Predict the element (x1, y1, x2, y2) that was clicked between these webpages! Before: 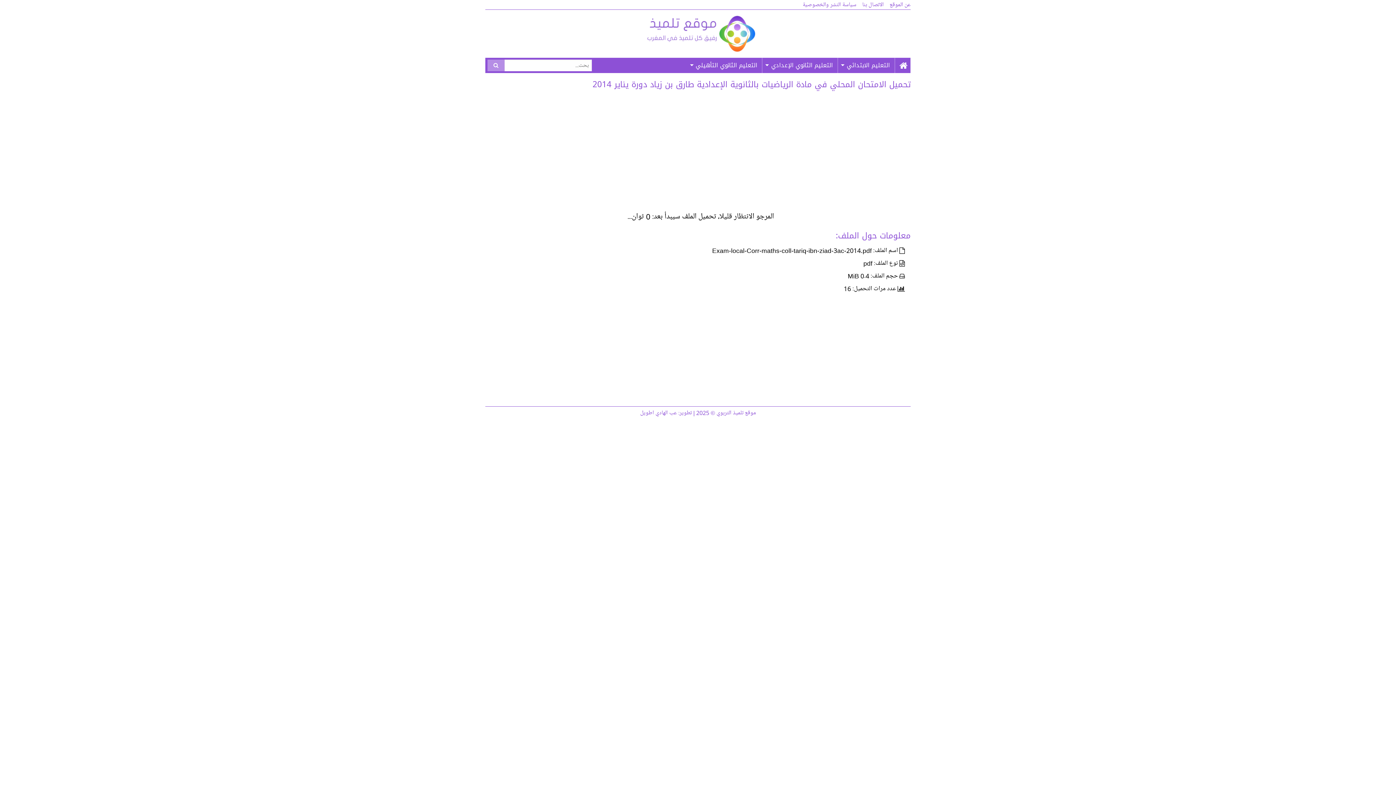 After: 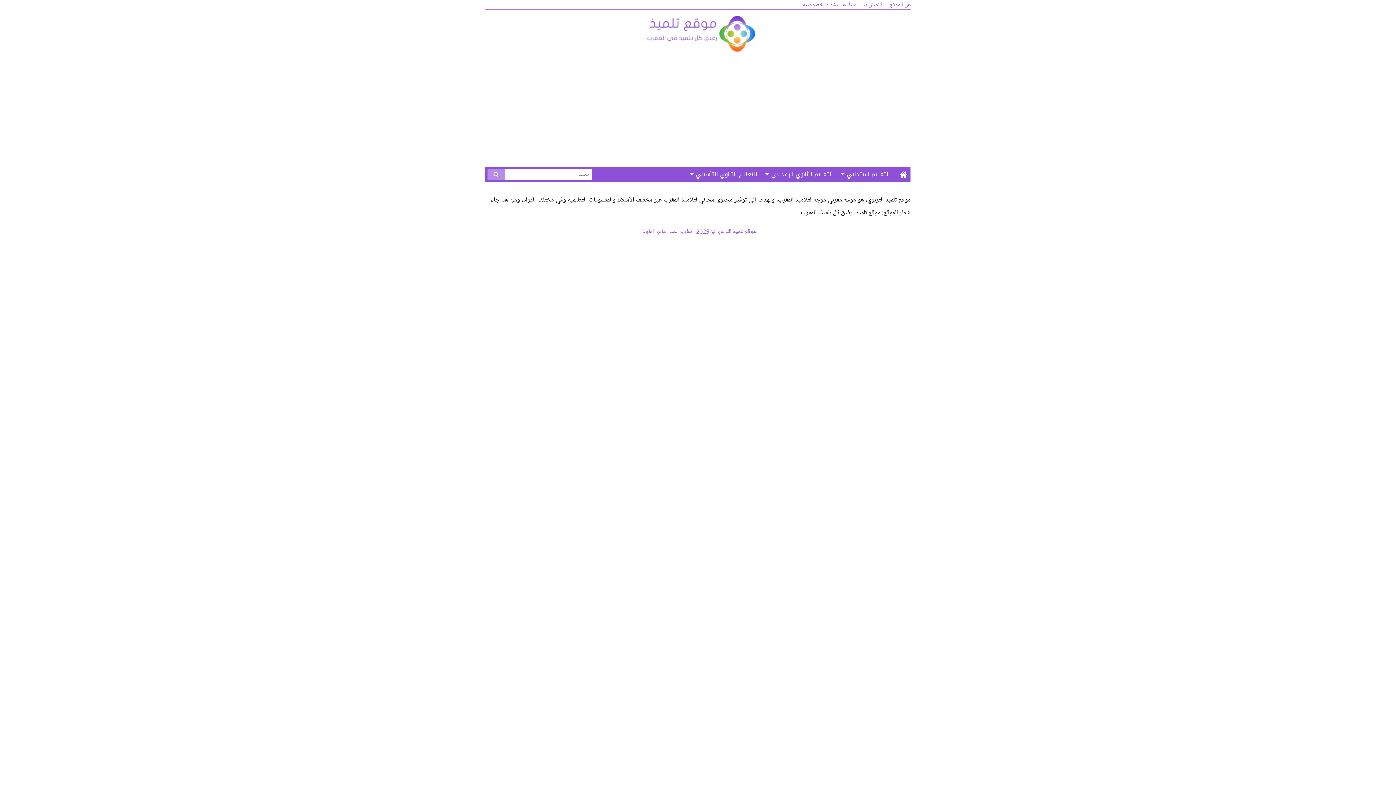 Action: label: عن الموقع bbox: (889, 0, 910, 9)